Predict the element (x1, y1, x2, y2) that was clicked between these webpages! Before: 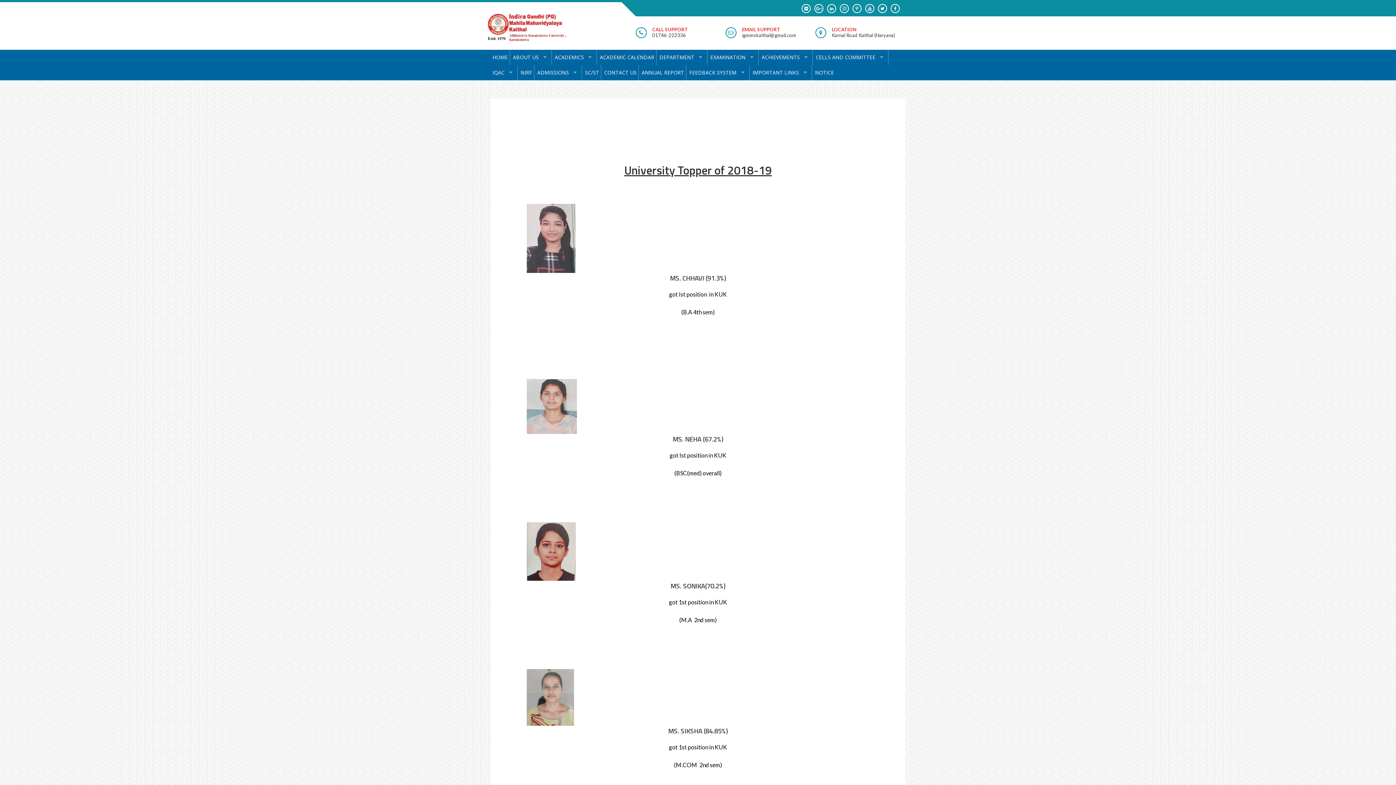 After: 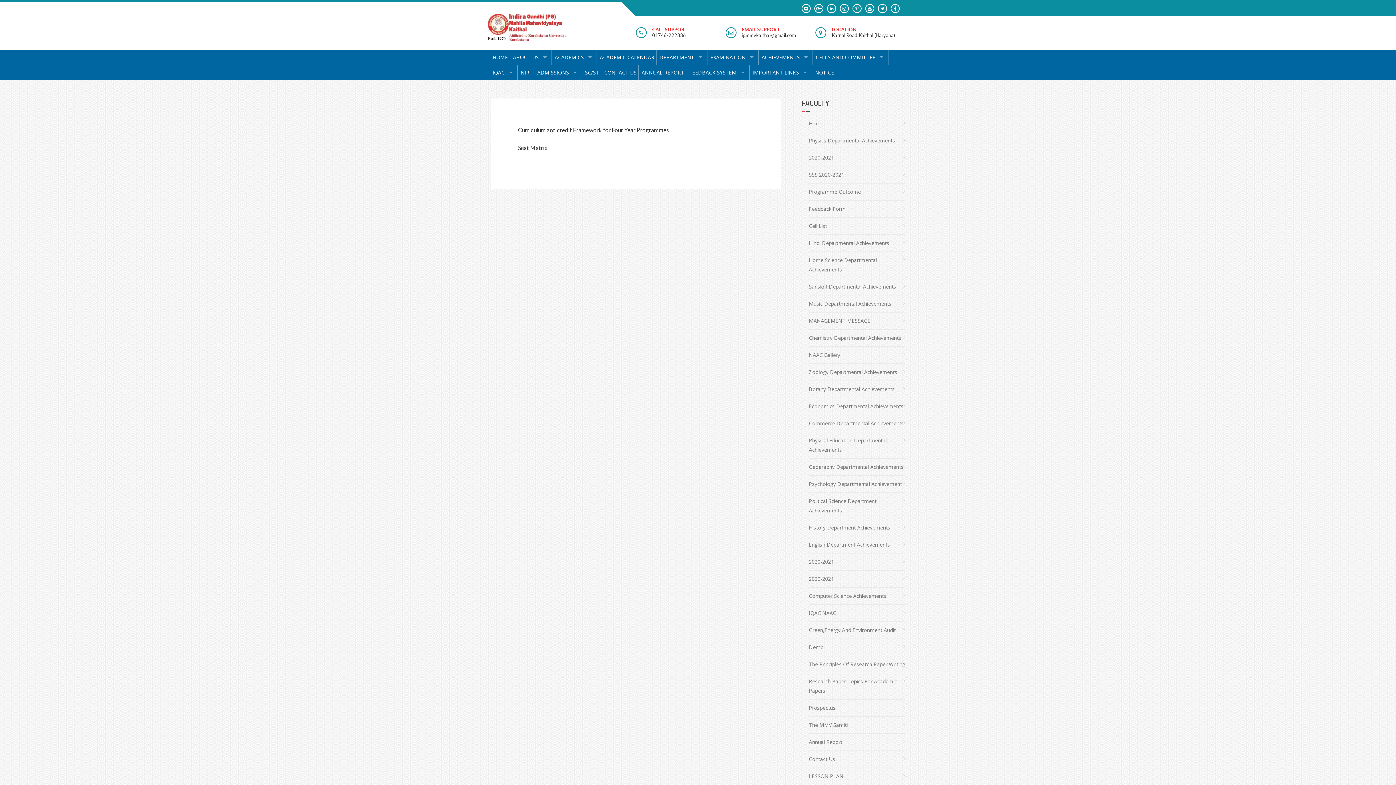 Action: bbox: (535, 65, 582, 80) label: ADMISSIONS